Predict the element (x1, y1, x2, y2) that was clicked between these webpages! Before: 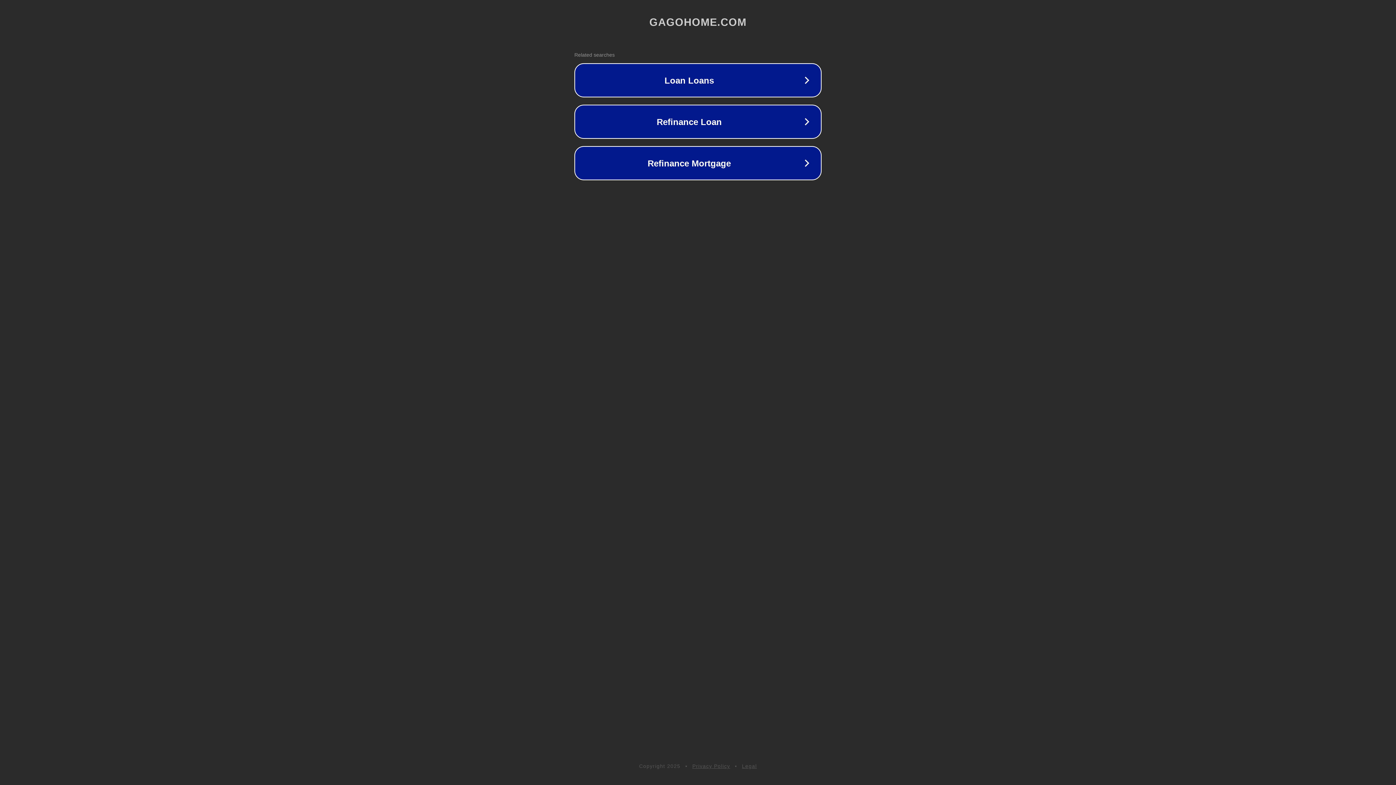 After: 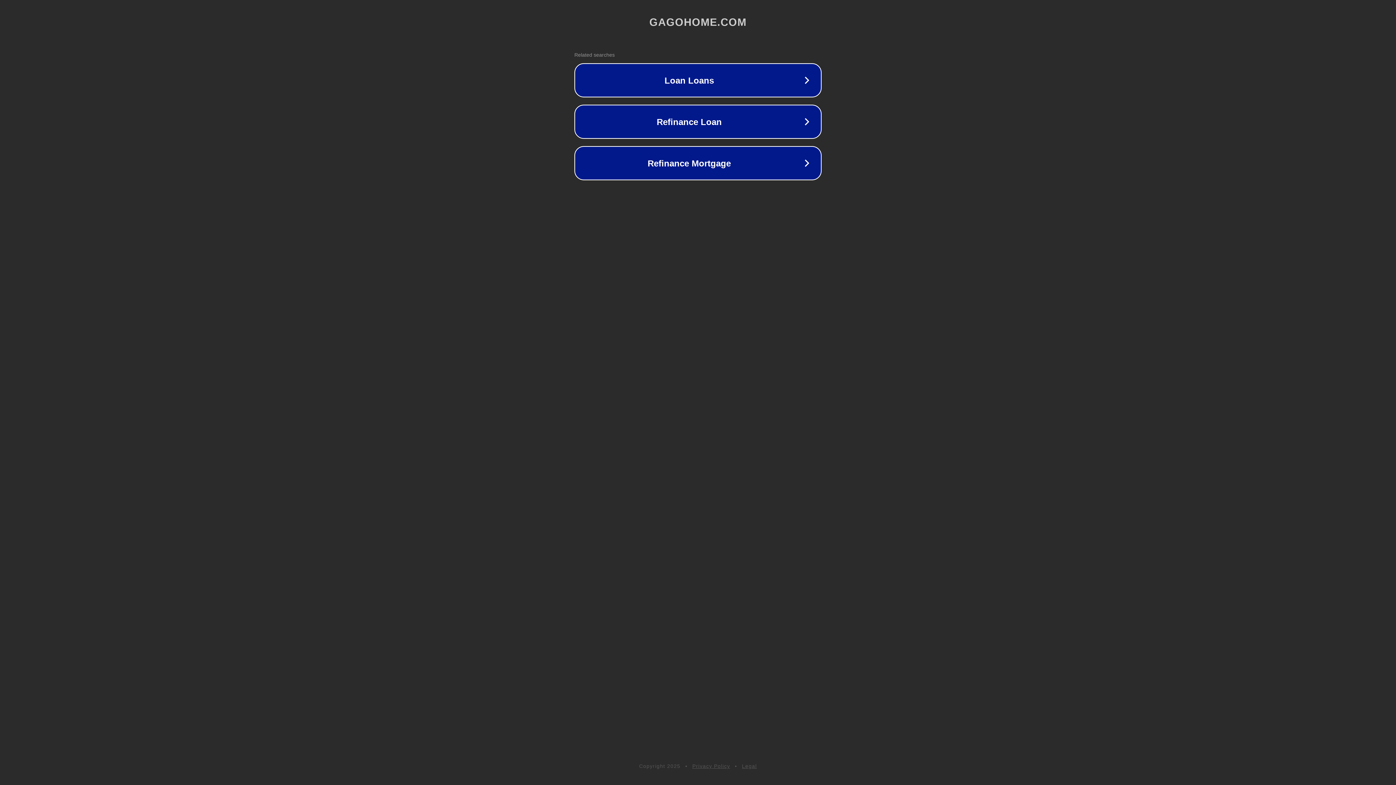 Action: bbox: (692, 763, 730, 769) label: Privacy Policy